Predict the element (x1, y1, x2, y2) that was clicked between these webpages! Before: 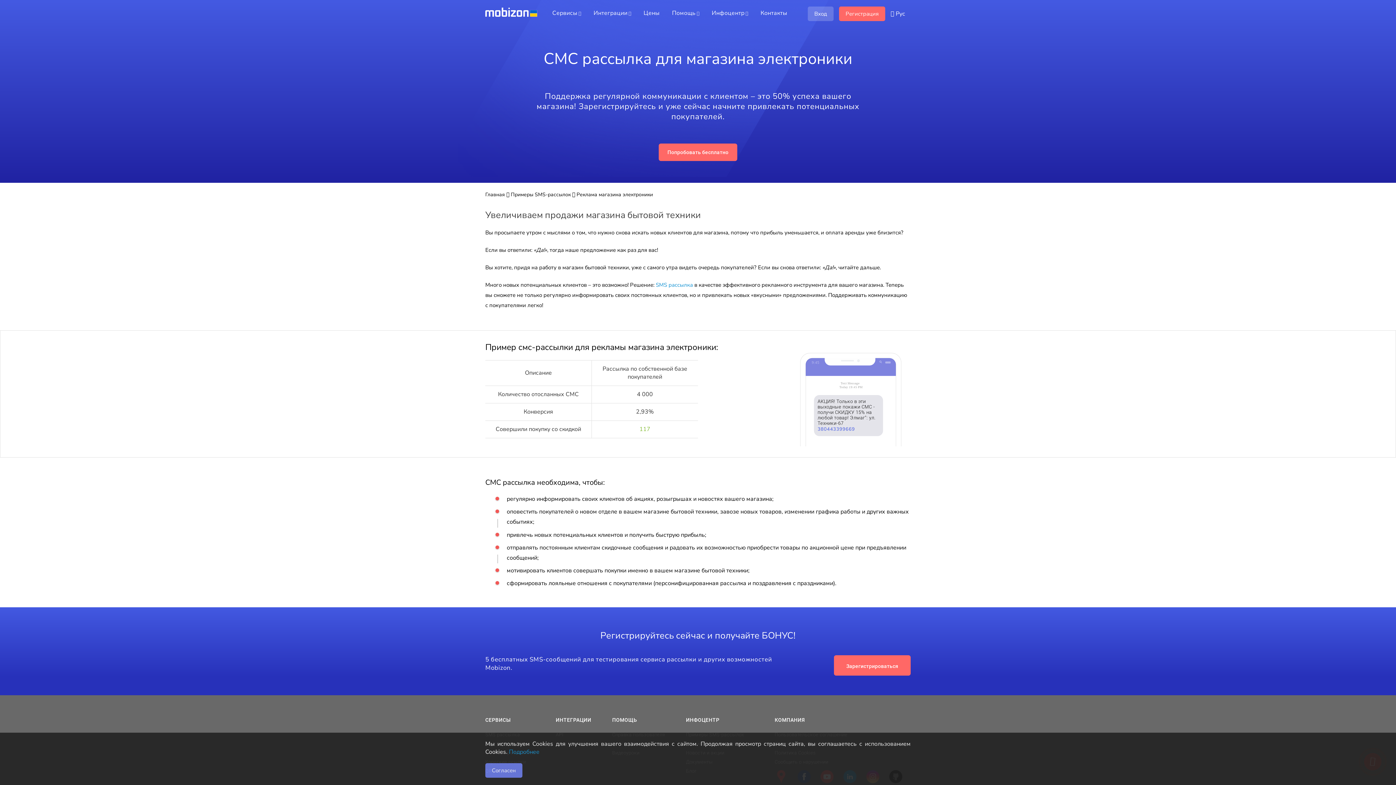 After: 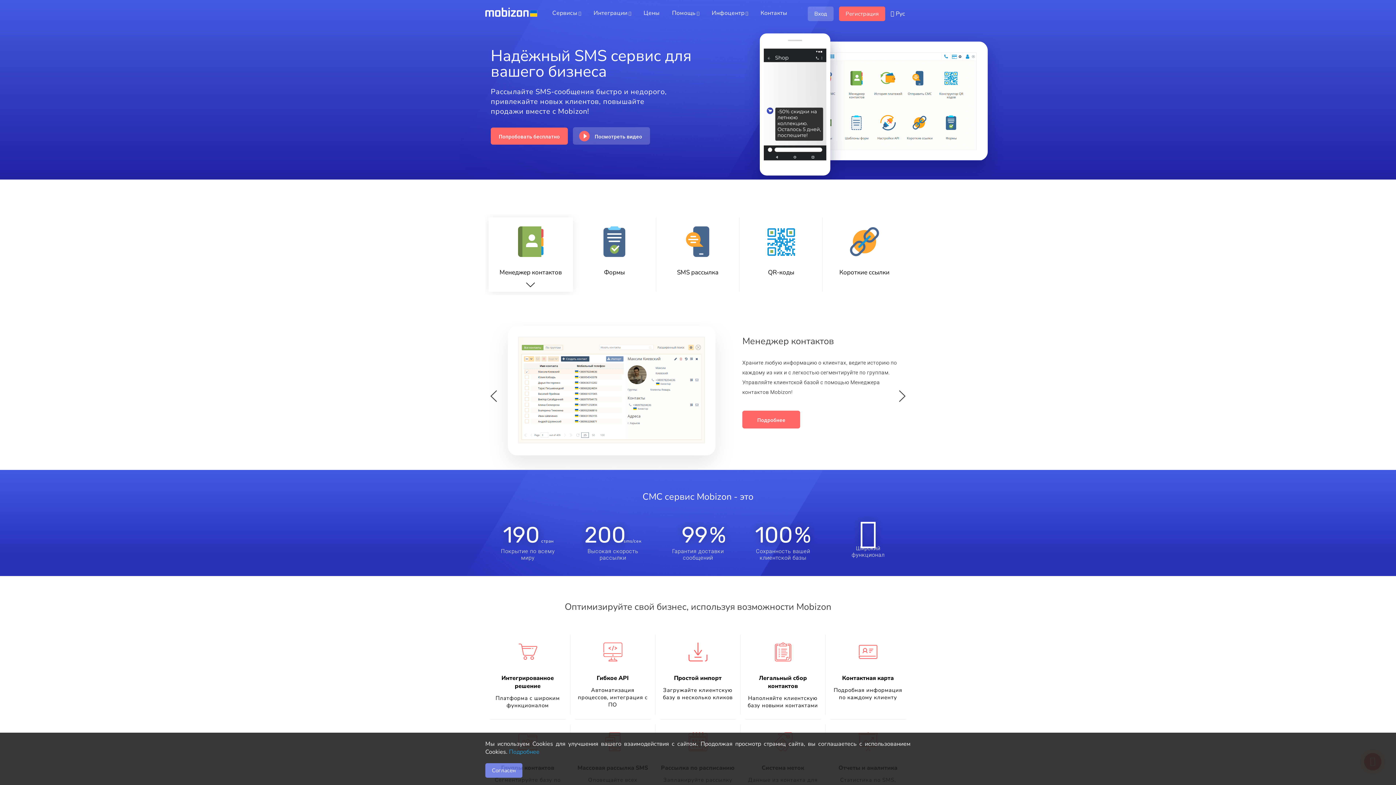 Action: bbox: (485, 7, 528, 16)